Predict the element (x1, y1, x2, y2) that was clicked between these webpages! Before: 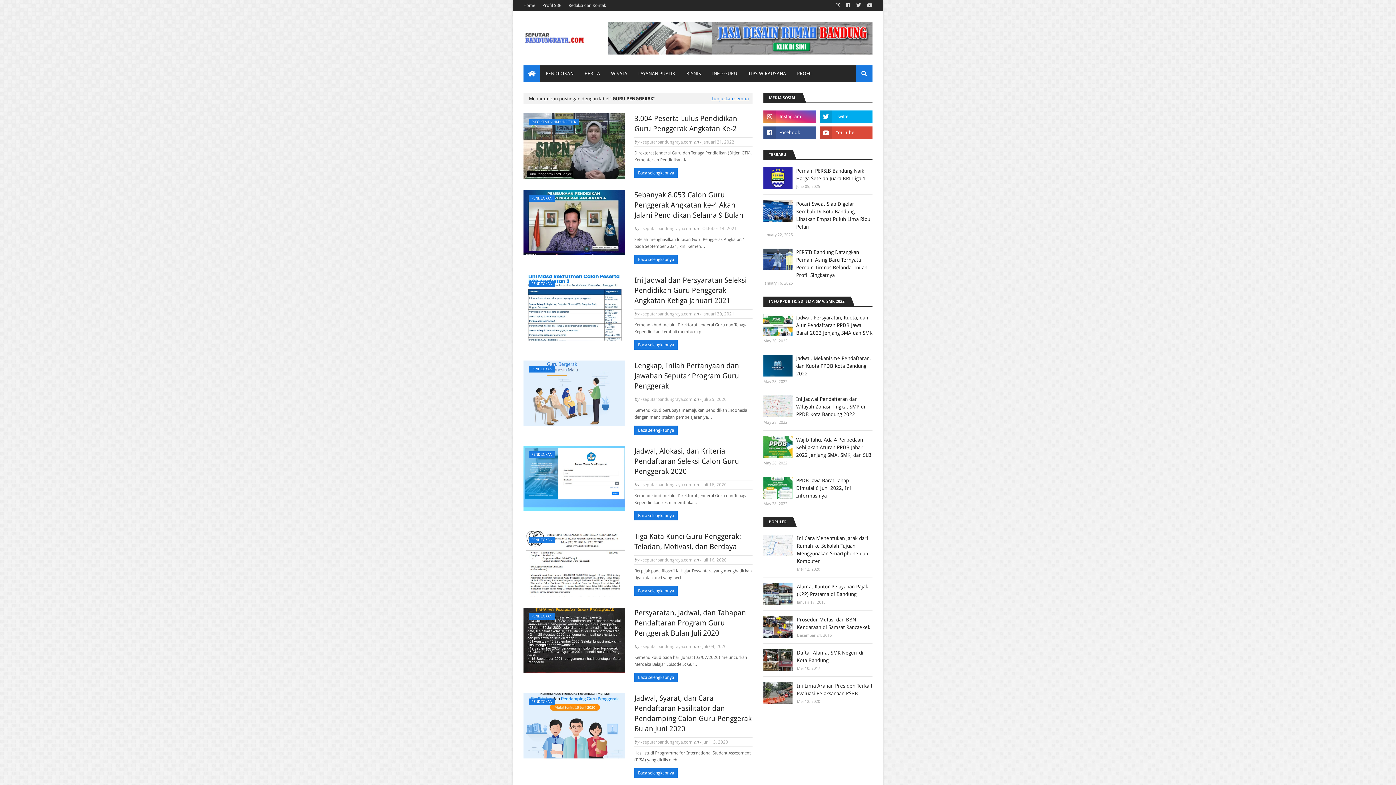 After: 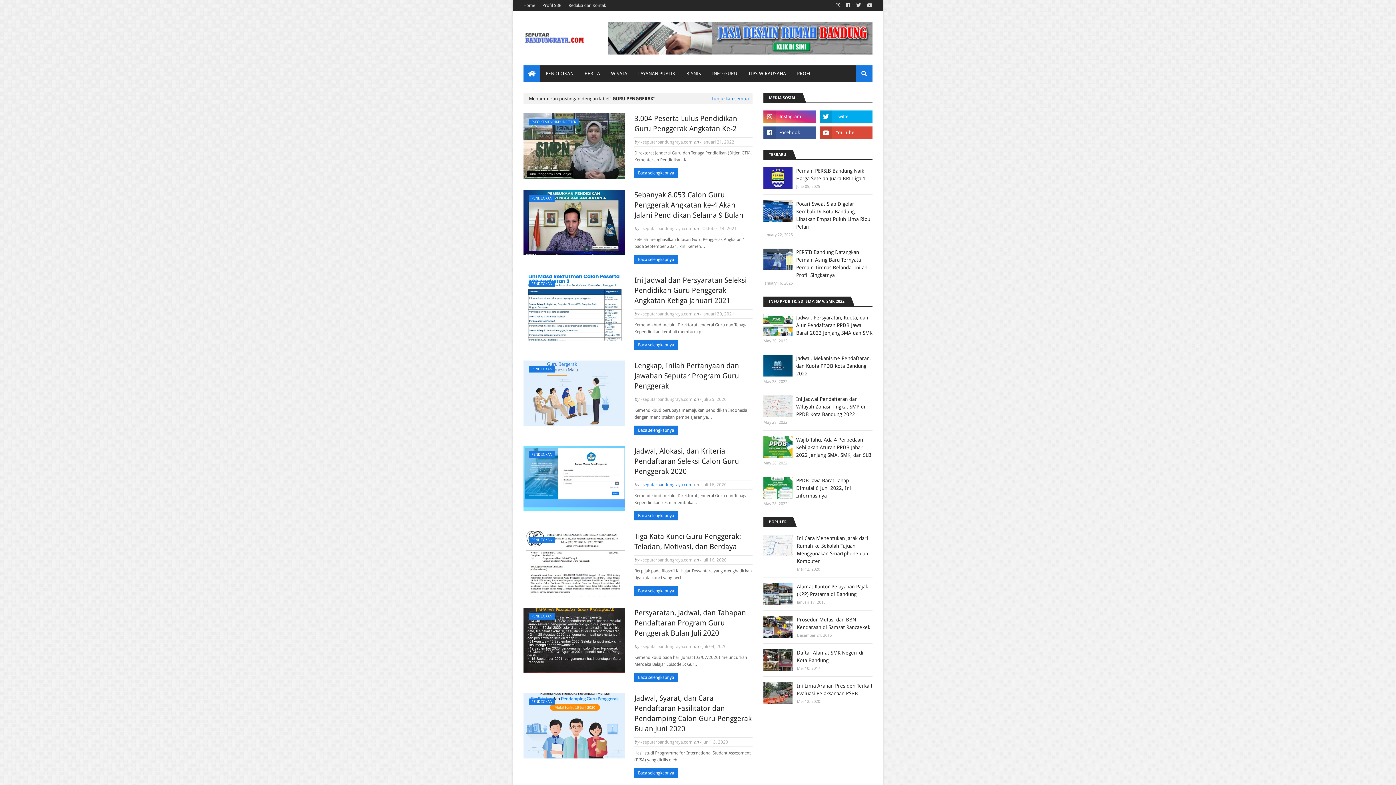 Action: bbox: (642, 482, 692, 487) label: seputarbandungraya.com